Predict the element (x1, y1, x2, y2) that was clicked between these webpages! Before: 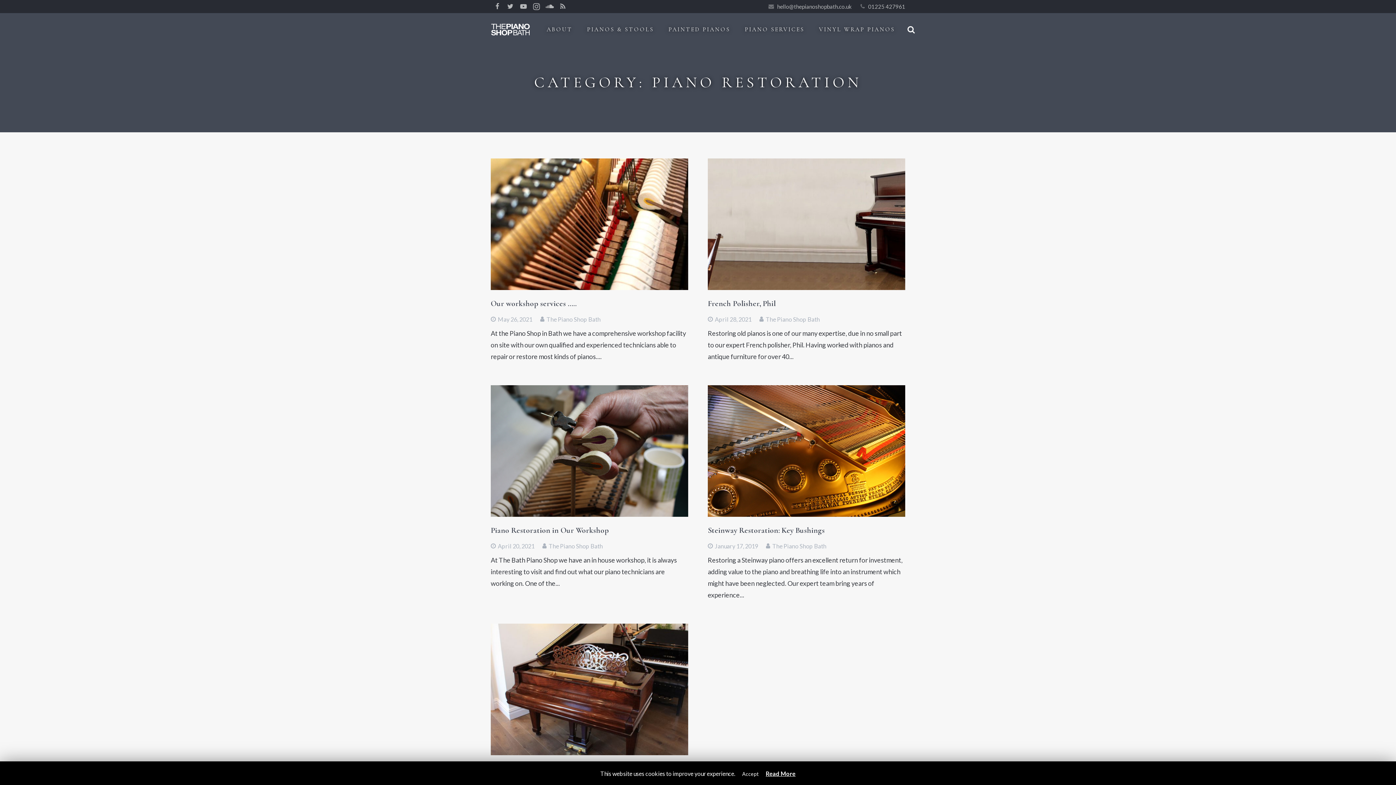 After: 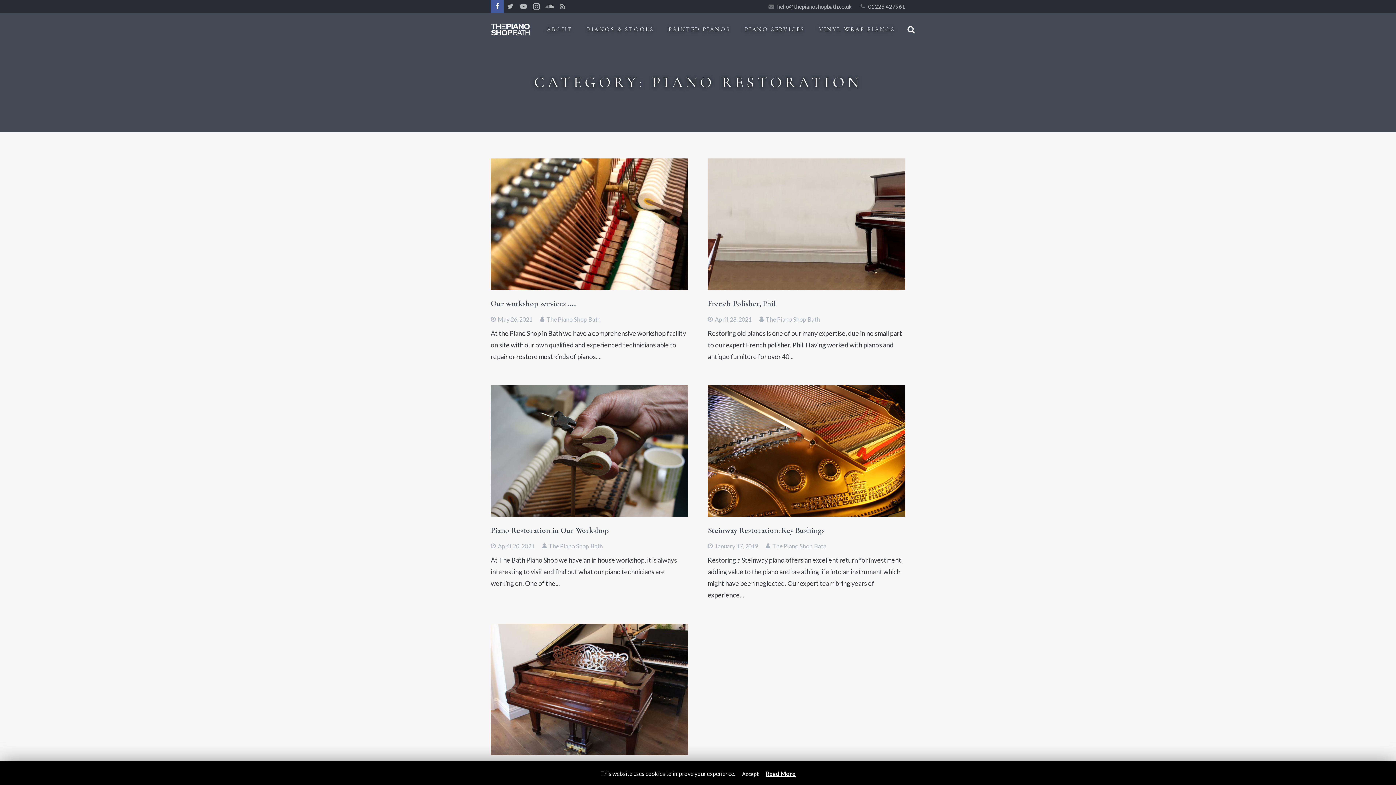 Action: bbox: (490, 0, 504, 13)